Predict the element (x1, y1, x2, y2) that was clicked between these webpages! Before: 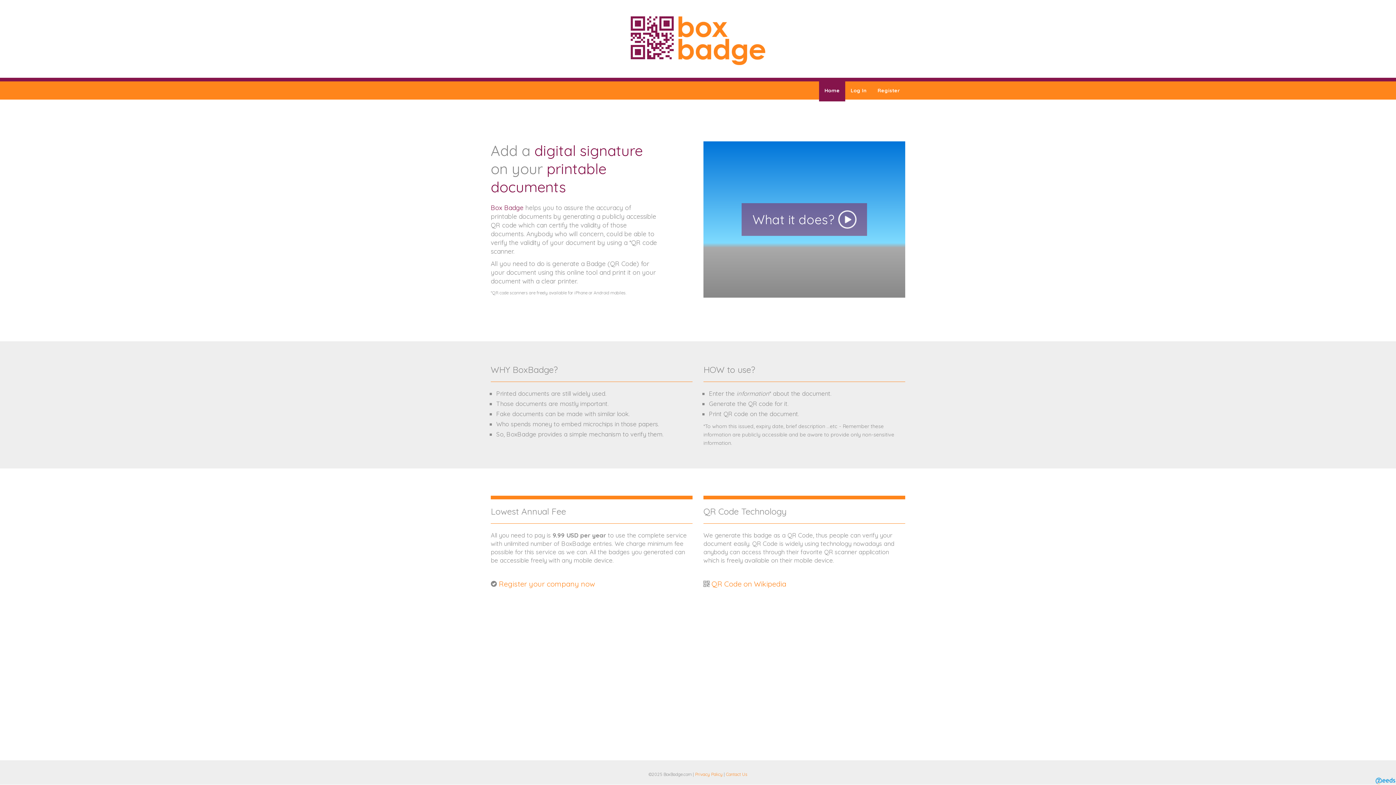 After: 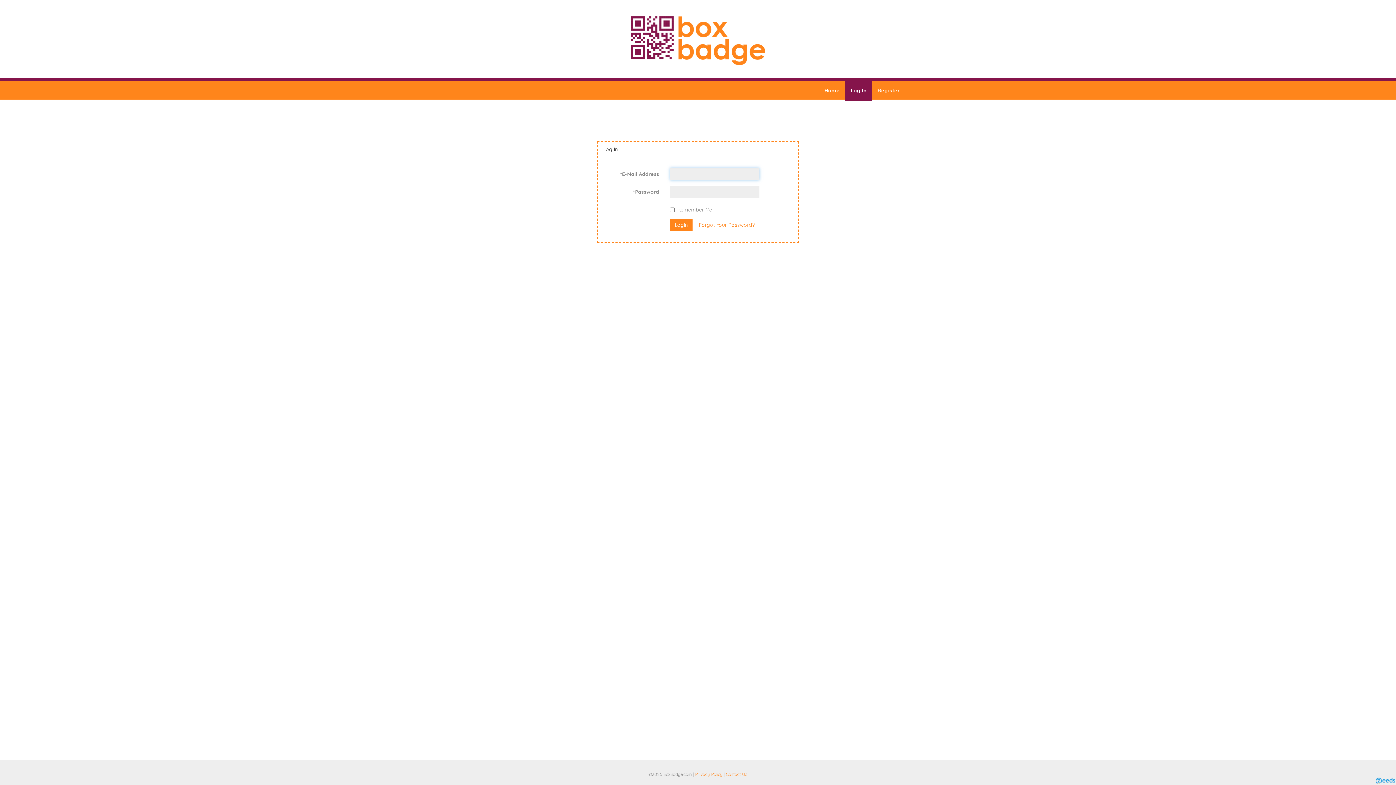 Action: bbox: (845, 81, 872, 99) label: Log In